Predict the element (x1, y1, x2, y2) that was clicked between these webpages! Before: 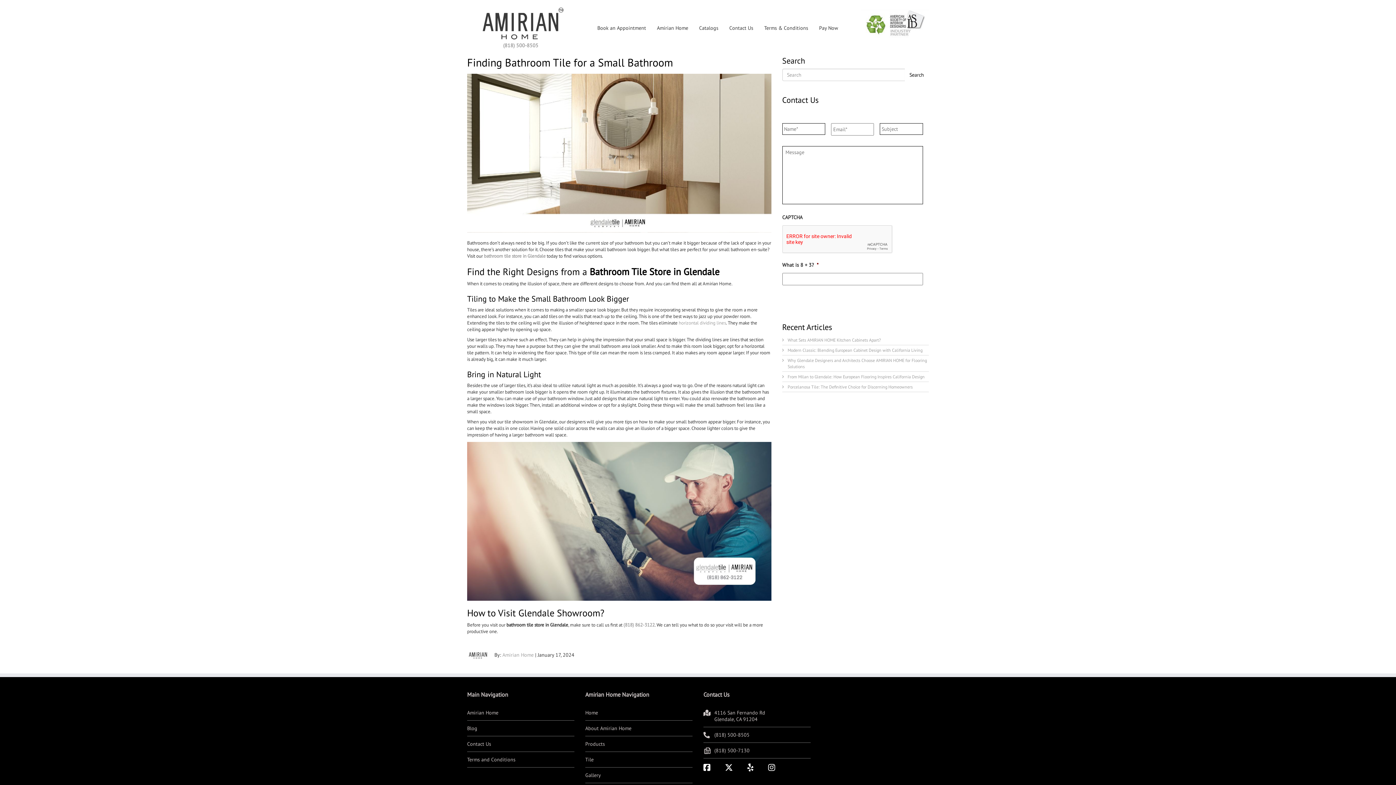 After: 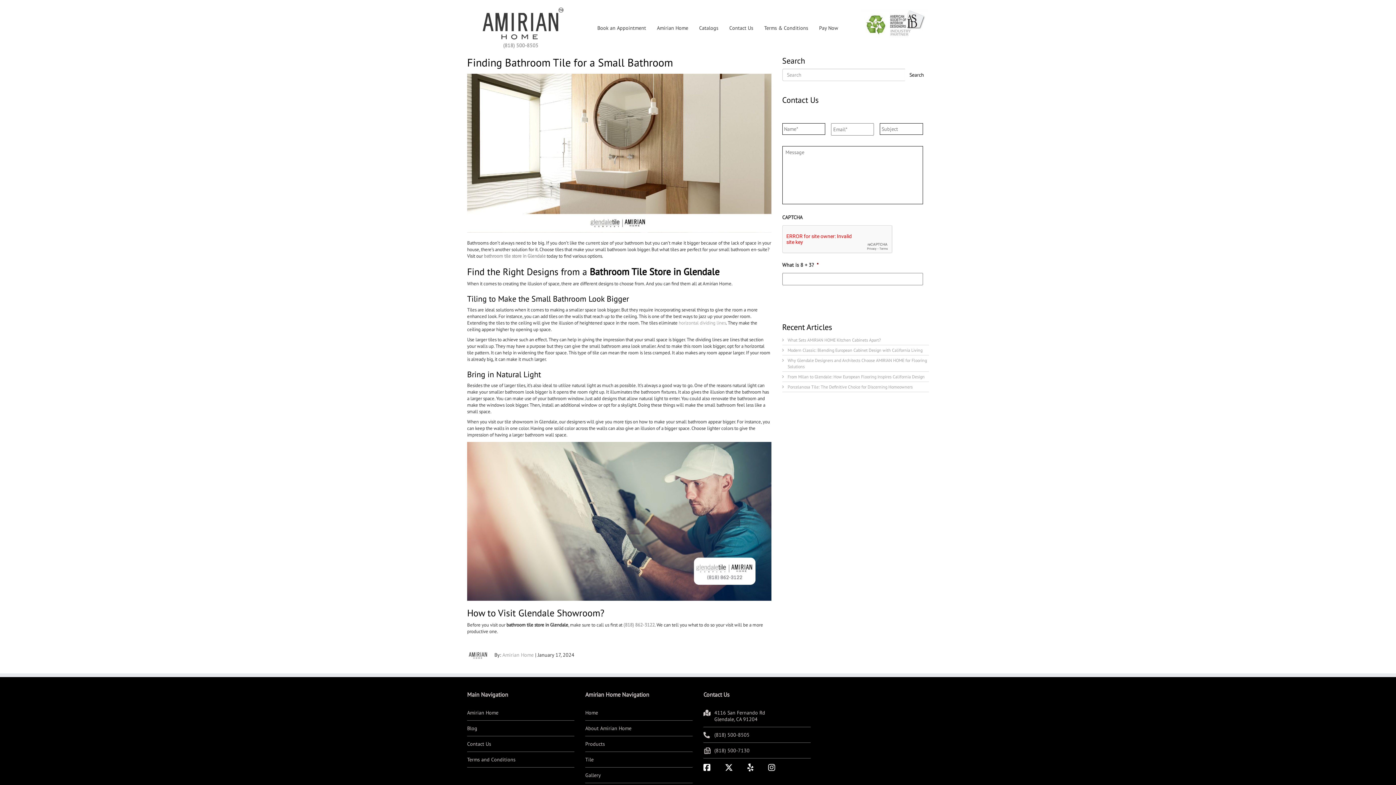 Action: label: (818) 500-7130 bbox: (714, 743, 749, 758)